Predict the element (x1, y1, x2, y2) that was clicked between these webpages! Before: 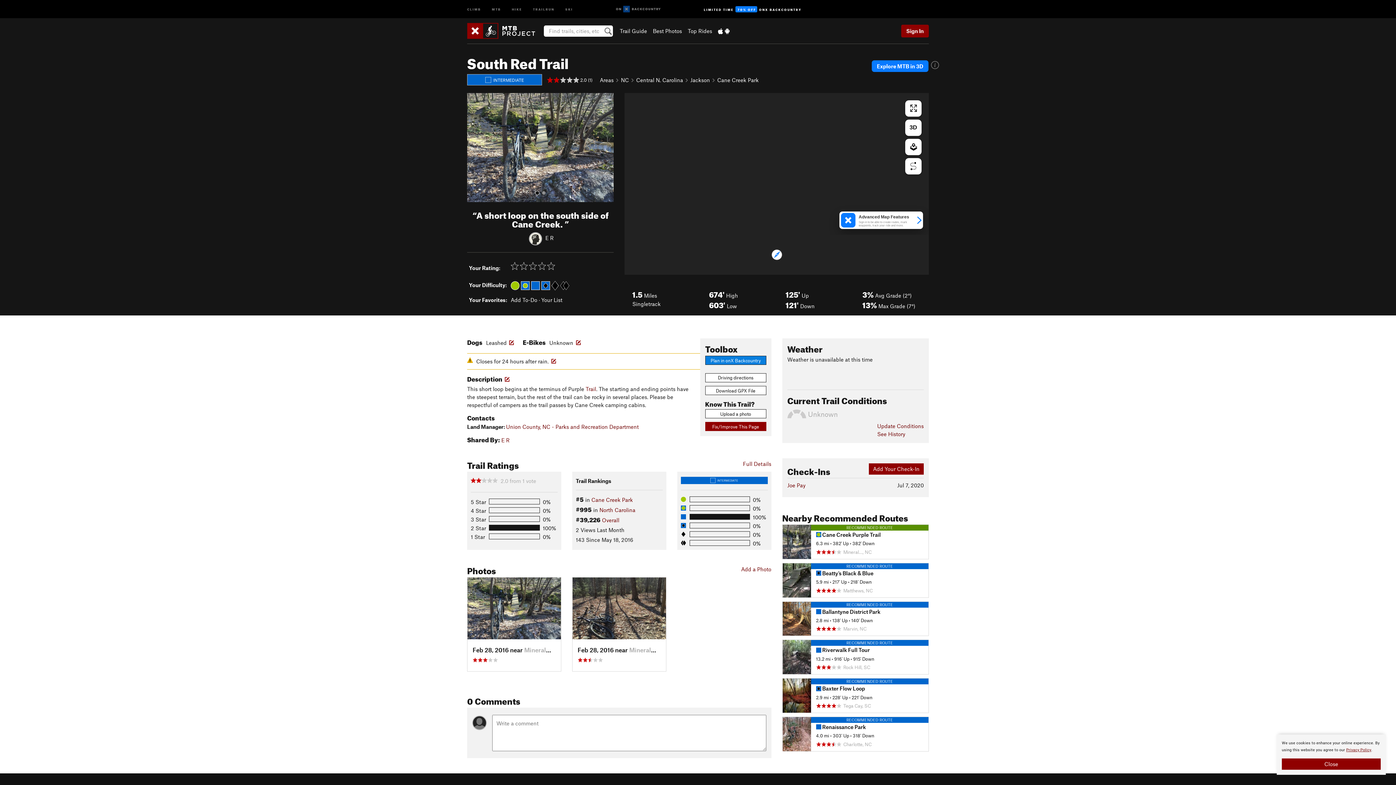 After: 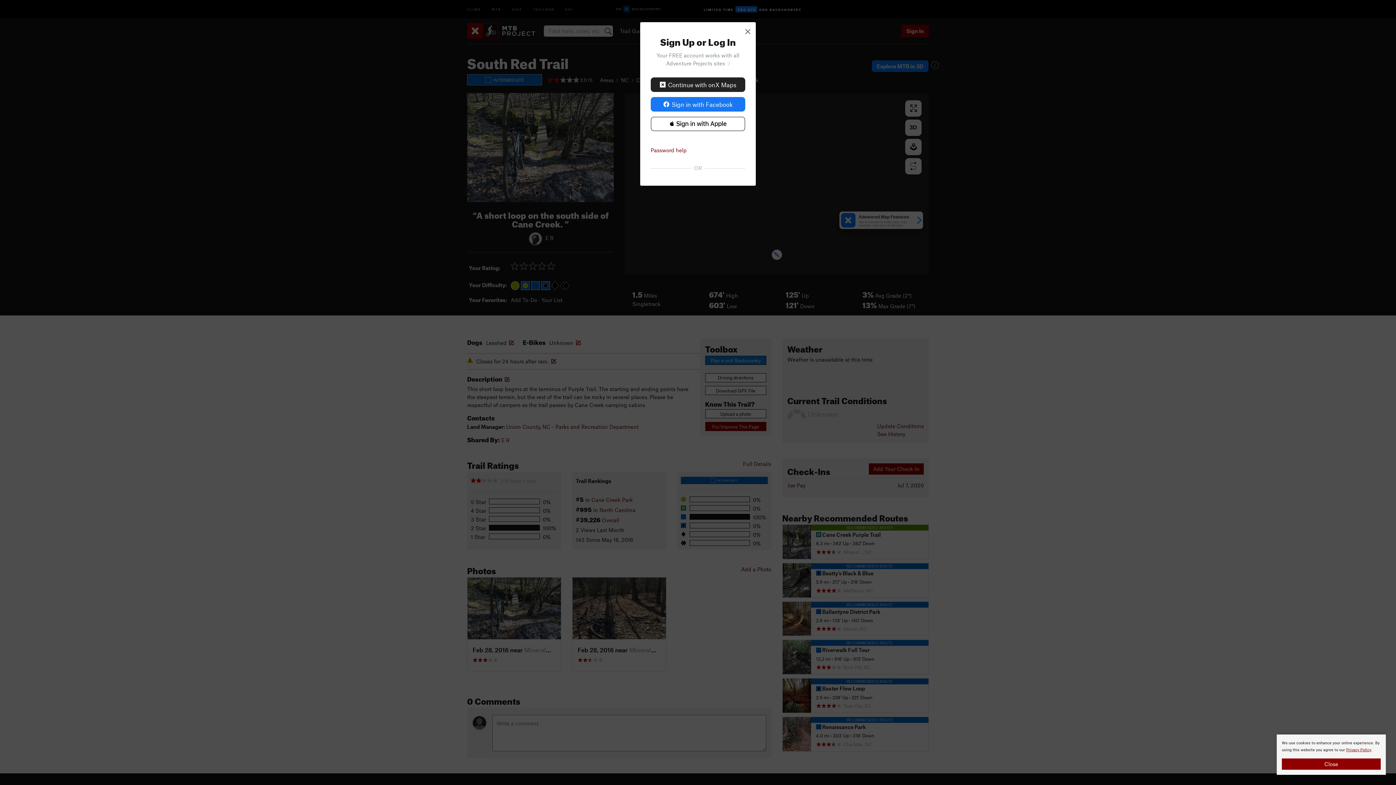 Action: label:   bbox: (508, 340, 515, 346)